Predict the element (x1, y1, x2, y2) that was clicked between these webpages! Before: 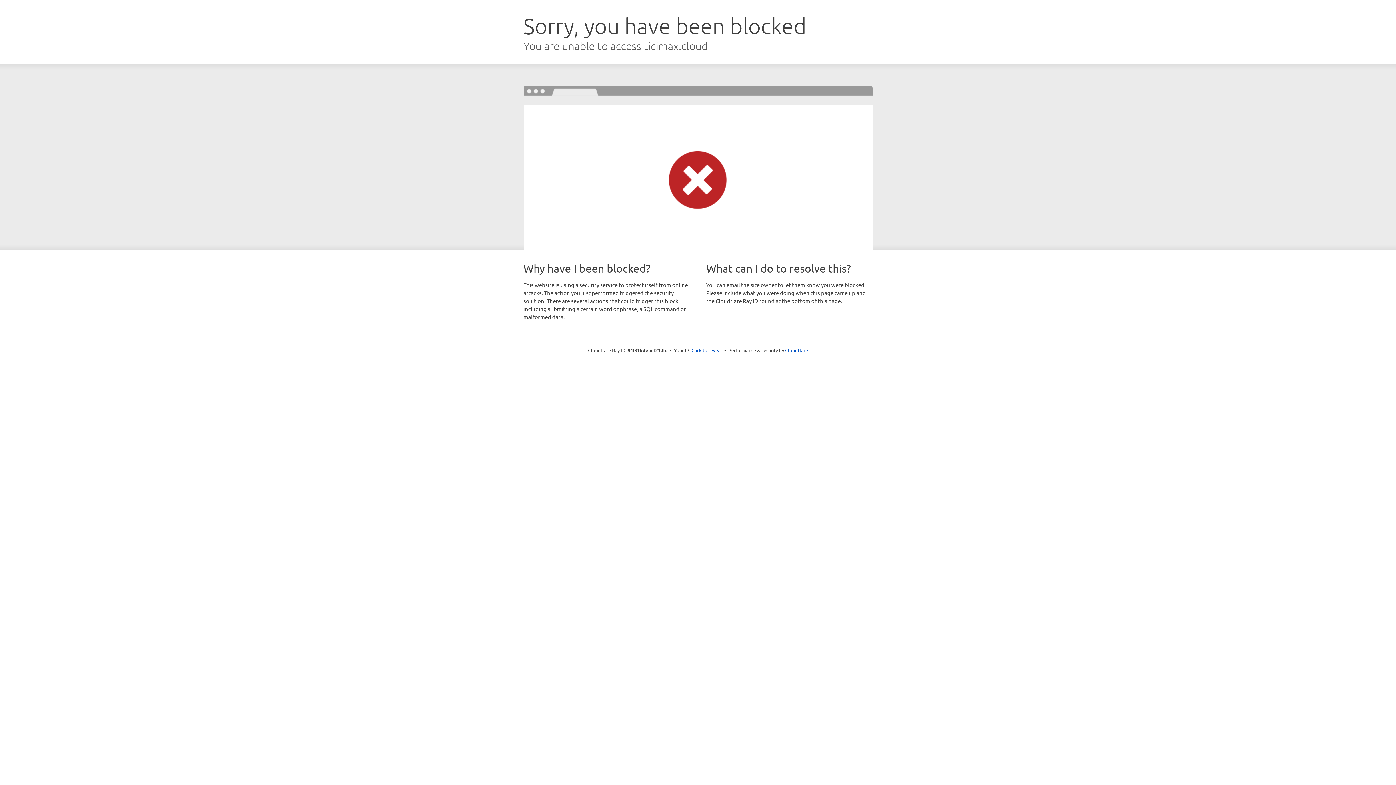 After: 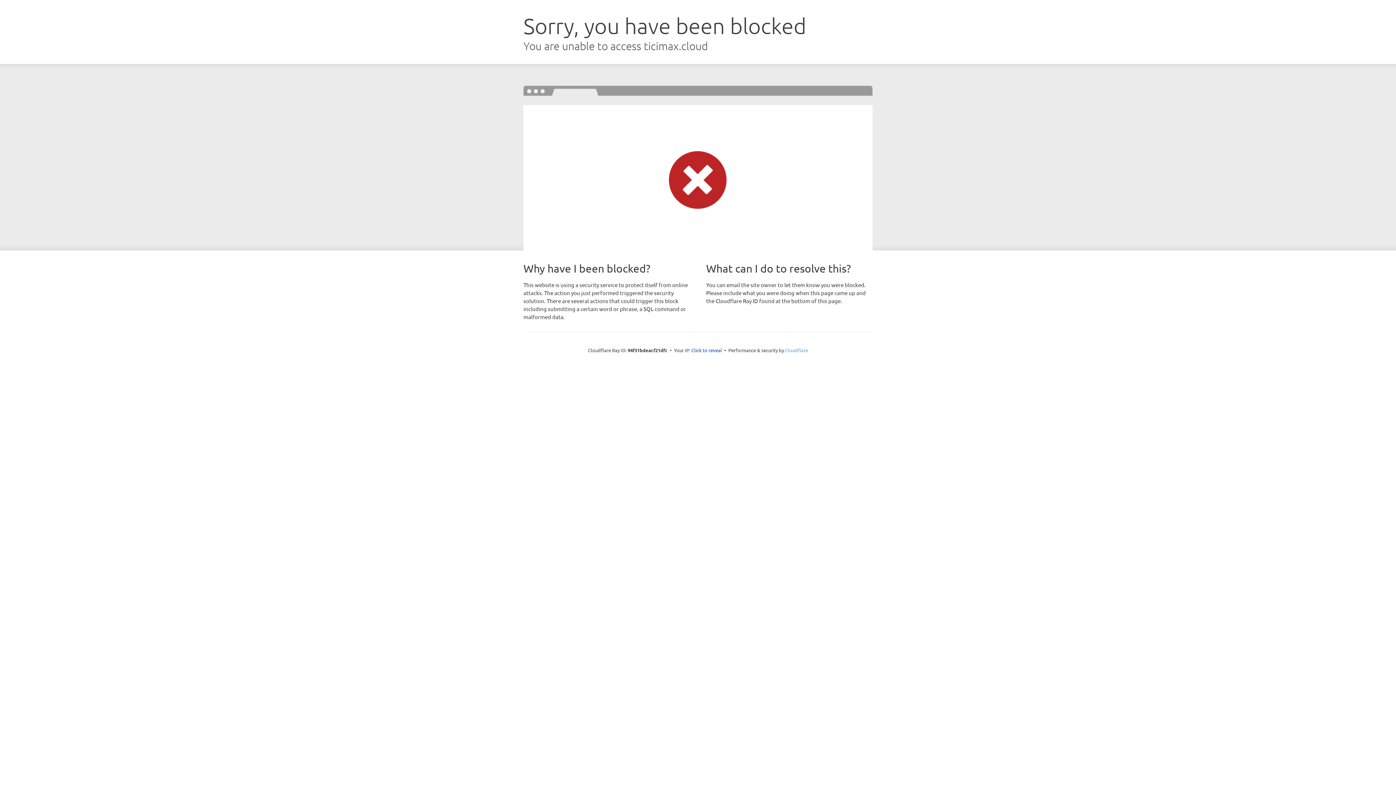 Action: bbox: (785, 347, 808, 353) label: Cloudflare